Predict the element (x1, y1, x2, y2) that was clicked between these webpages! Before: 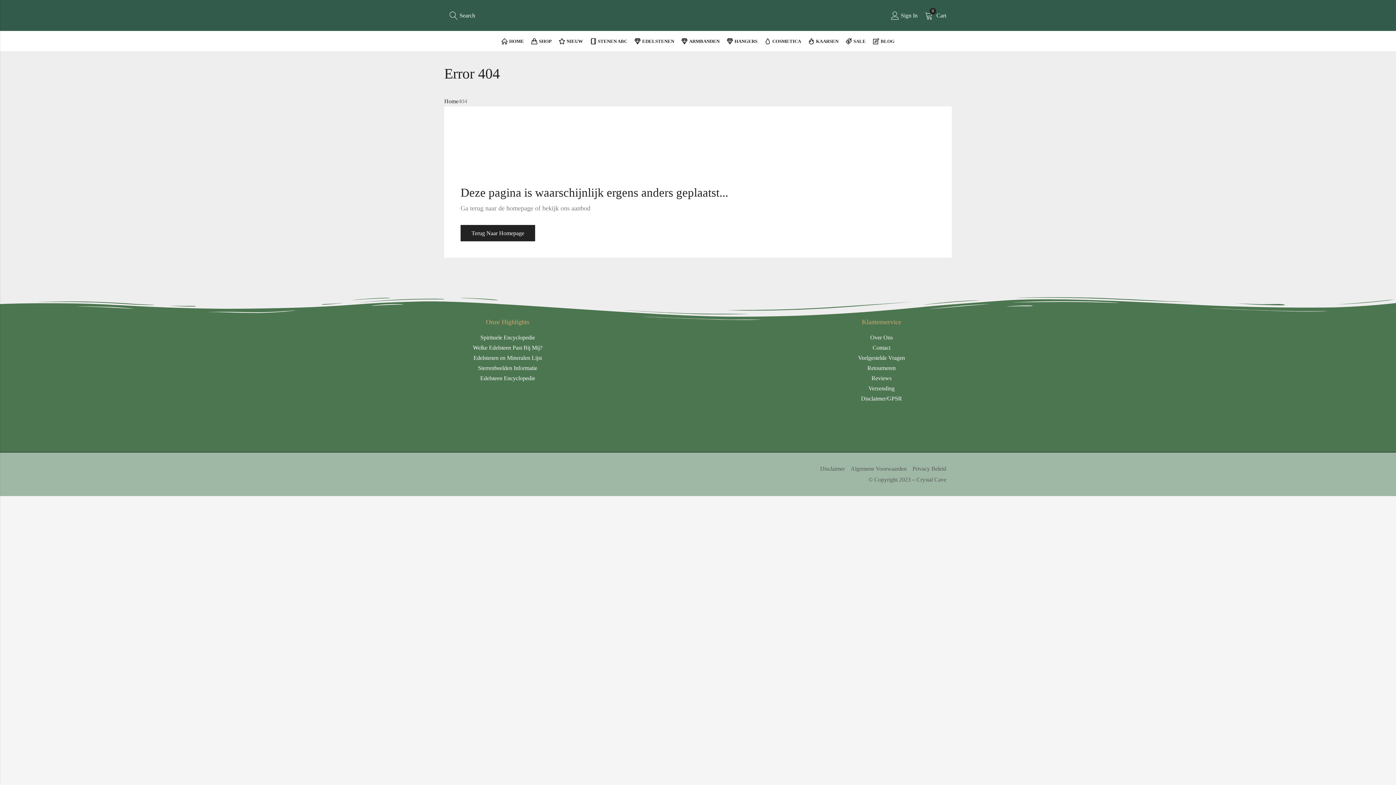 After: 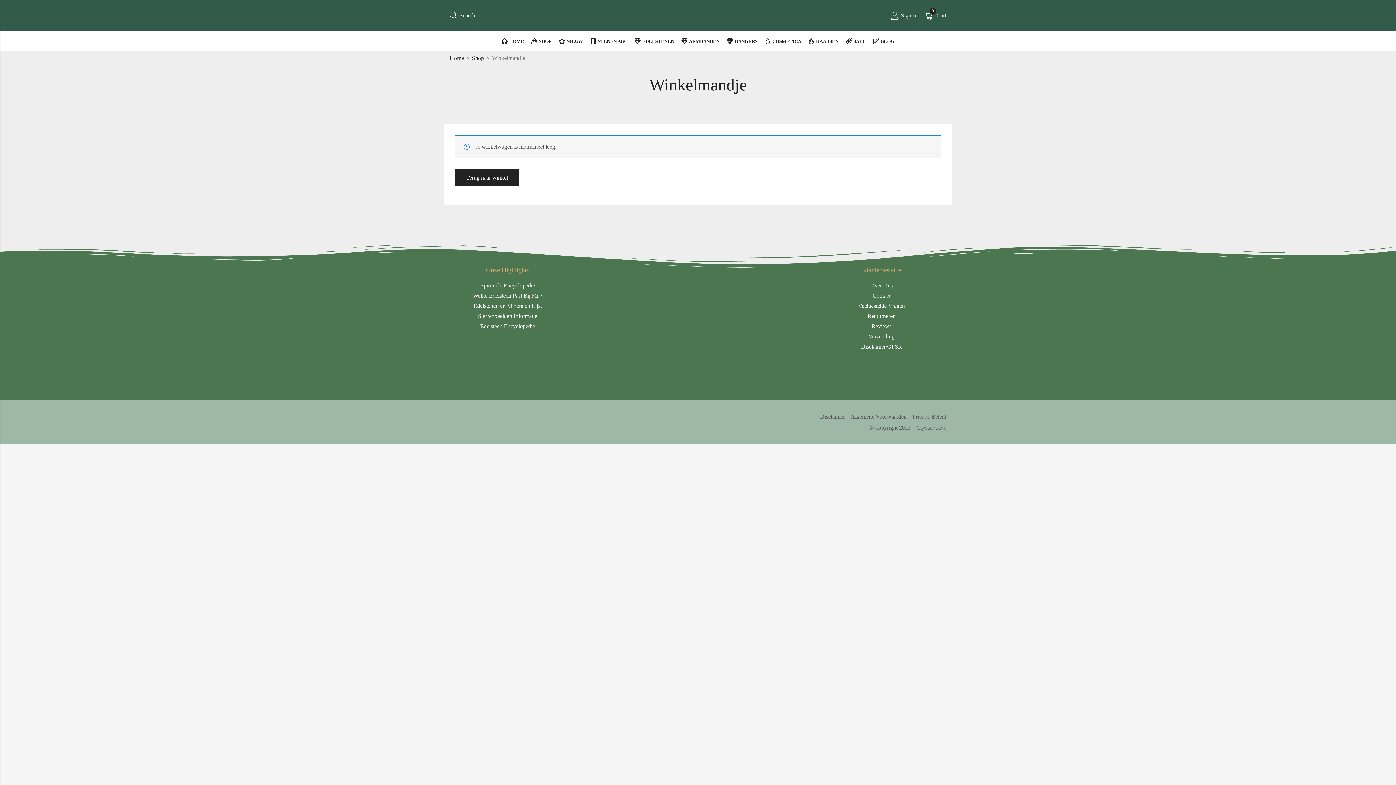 Action: label: 0
Cart bbox: (925, 8, 946, 22)